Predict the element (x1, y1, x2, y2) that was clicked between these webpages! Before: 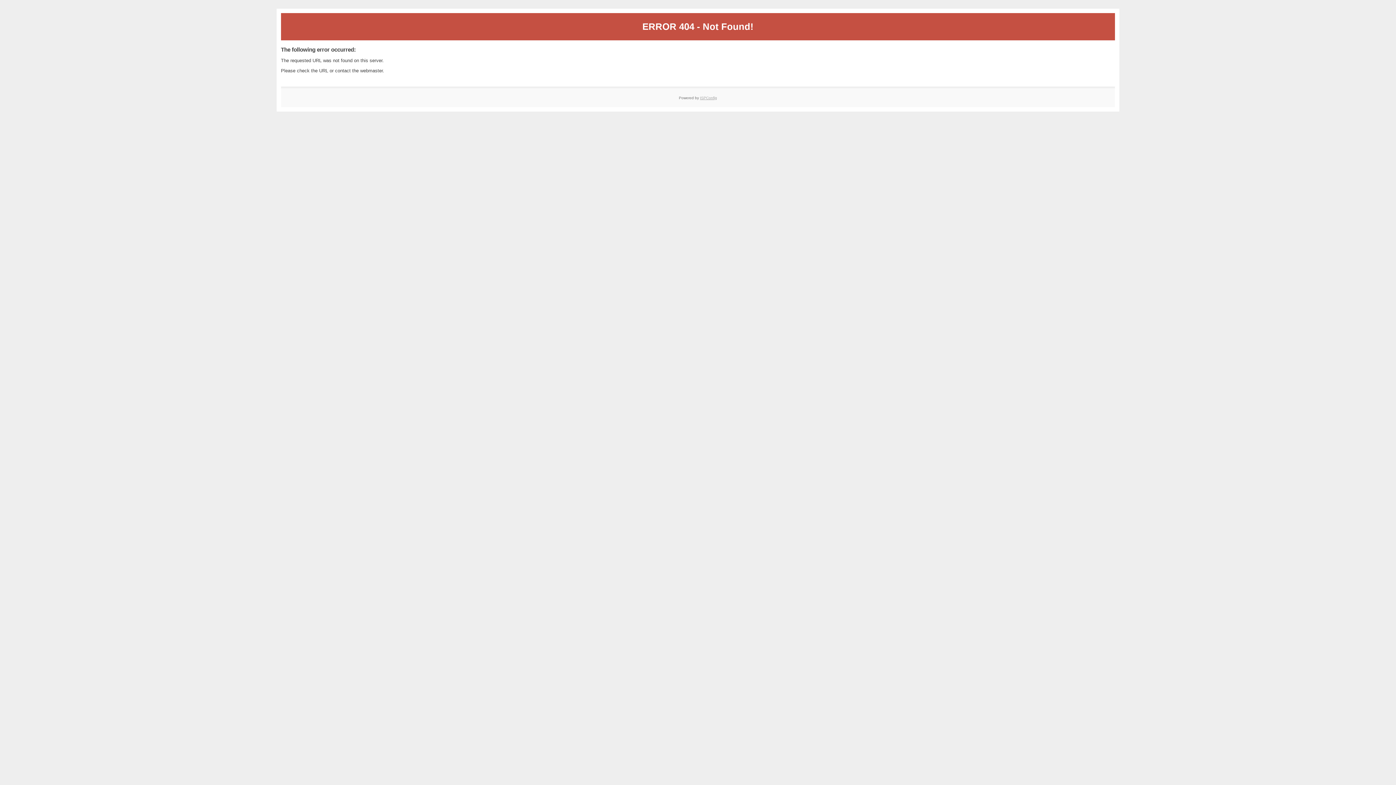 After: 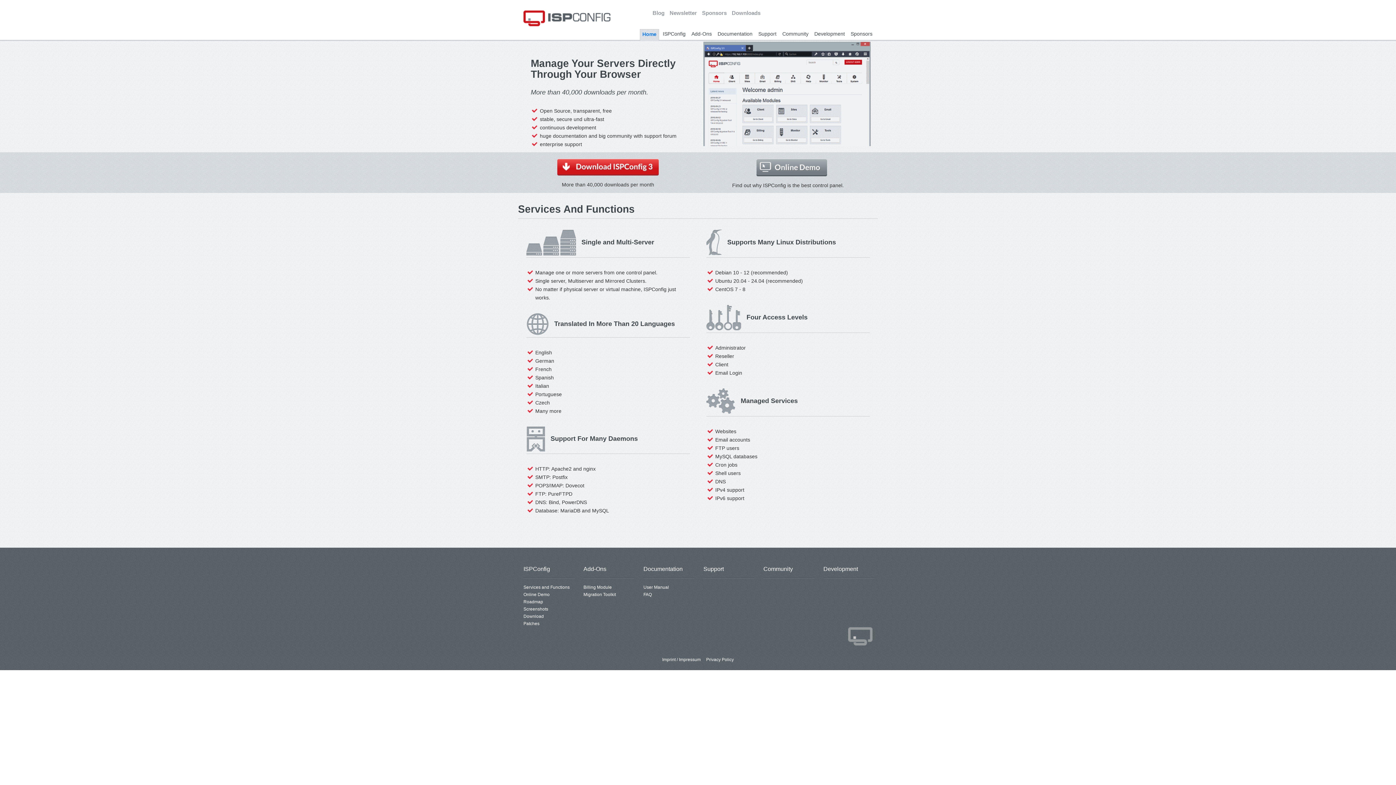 Action: label: ISPConfig bbox: (700, 95, 717, 99)